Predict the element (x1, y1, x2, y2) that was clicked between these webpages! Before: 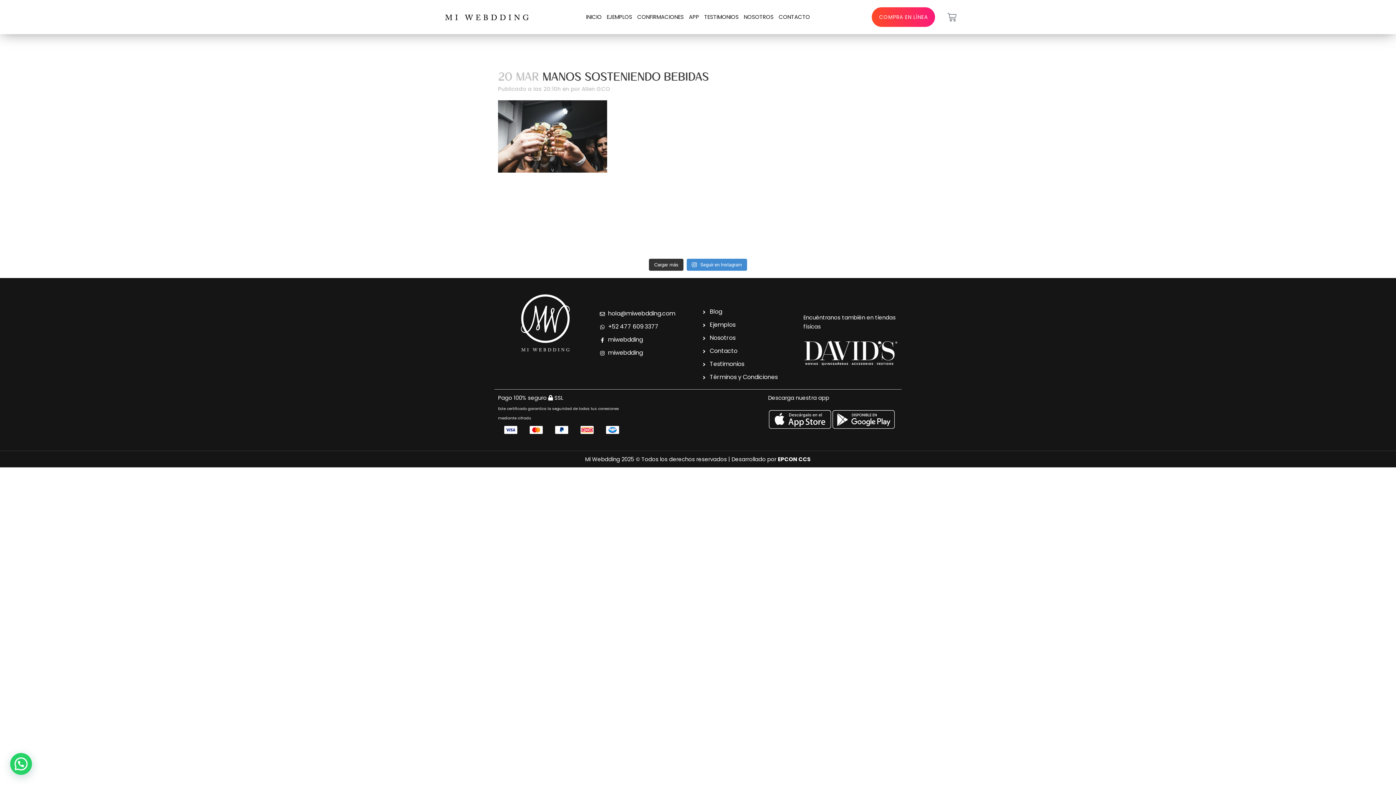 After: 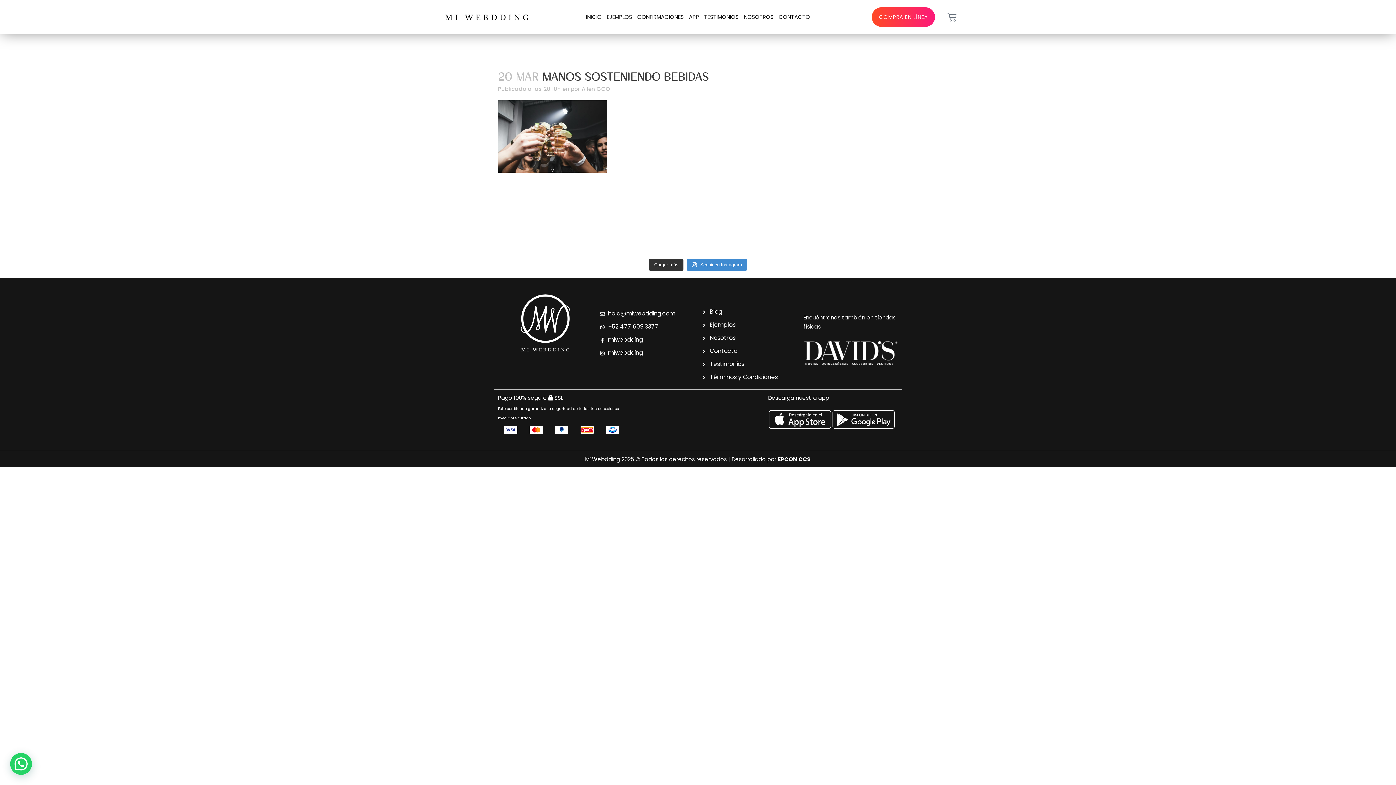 Action: label: ¿Y si tu boda pudiera tener su propio sitio web? bbox: (494, 197, 593, 252)